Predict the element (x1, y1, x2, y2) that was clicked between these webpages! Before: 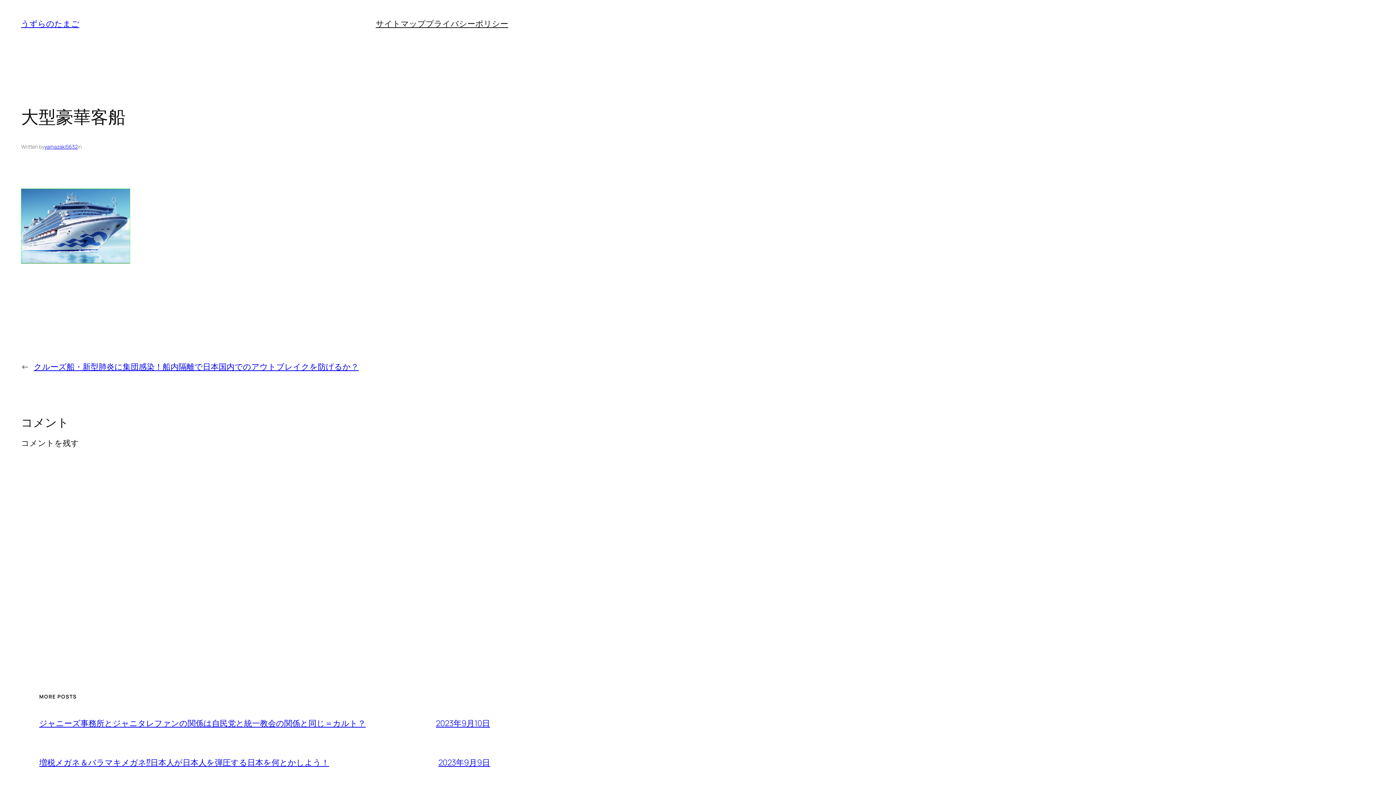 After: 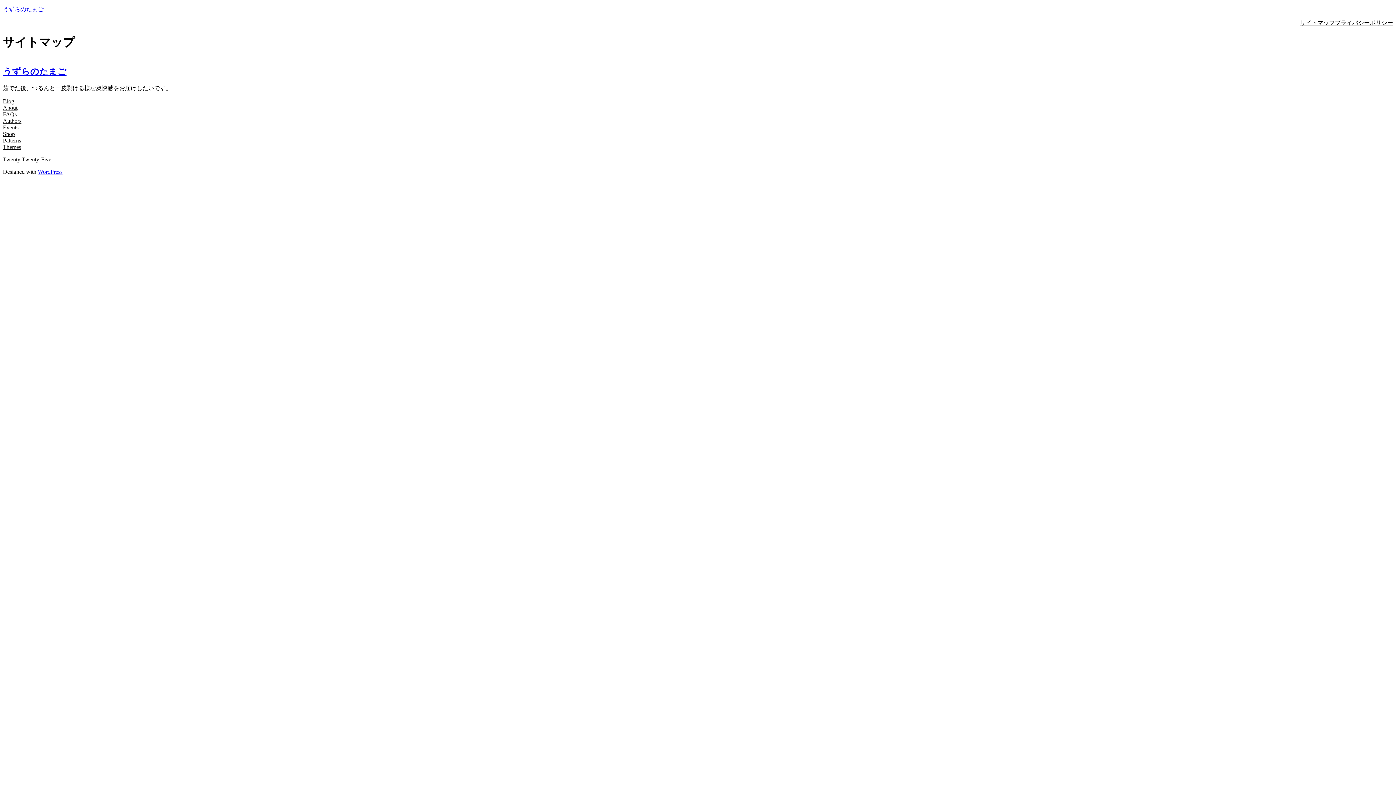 Action: bbox: (375, 18, 425, 29) label: サイトマップ